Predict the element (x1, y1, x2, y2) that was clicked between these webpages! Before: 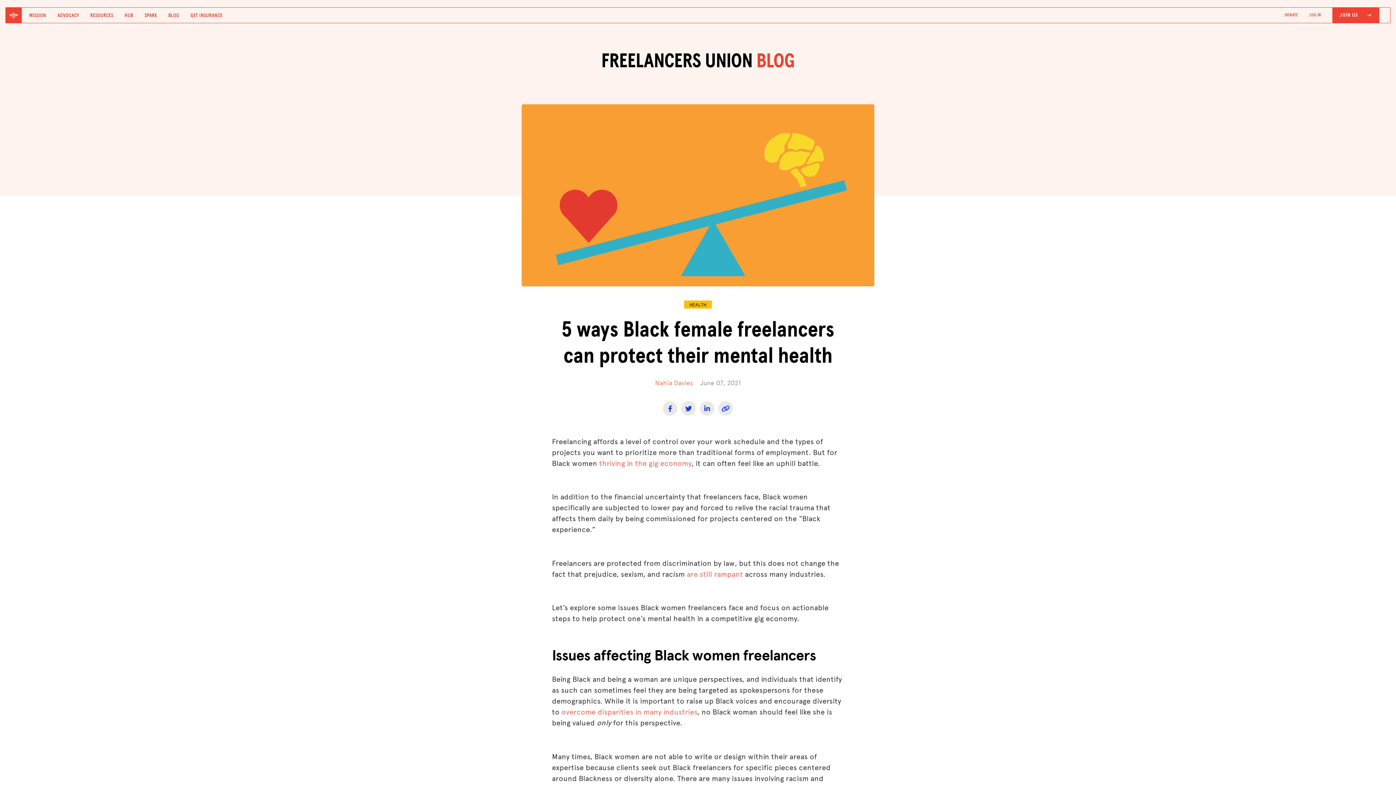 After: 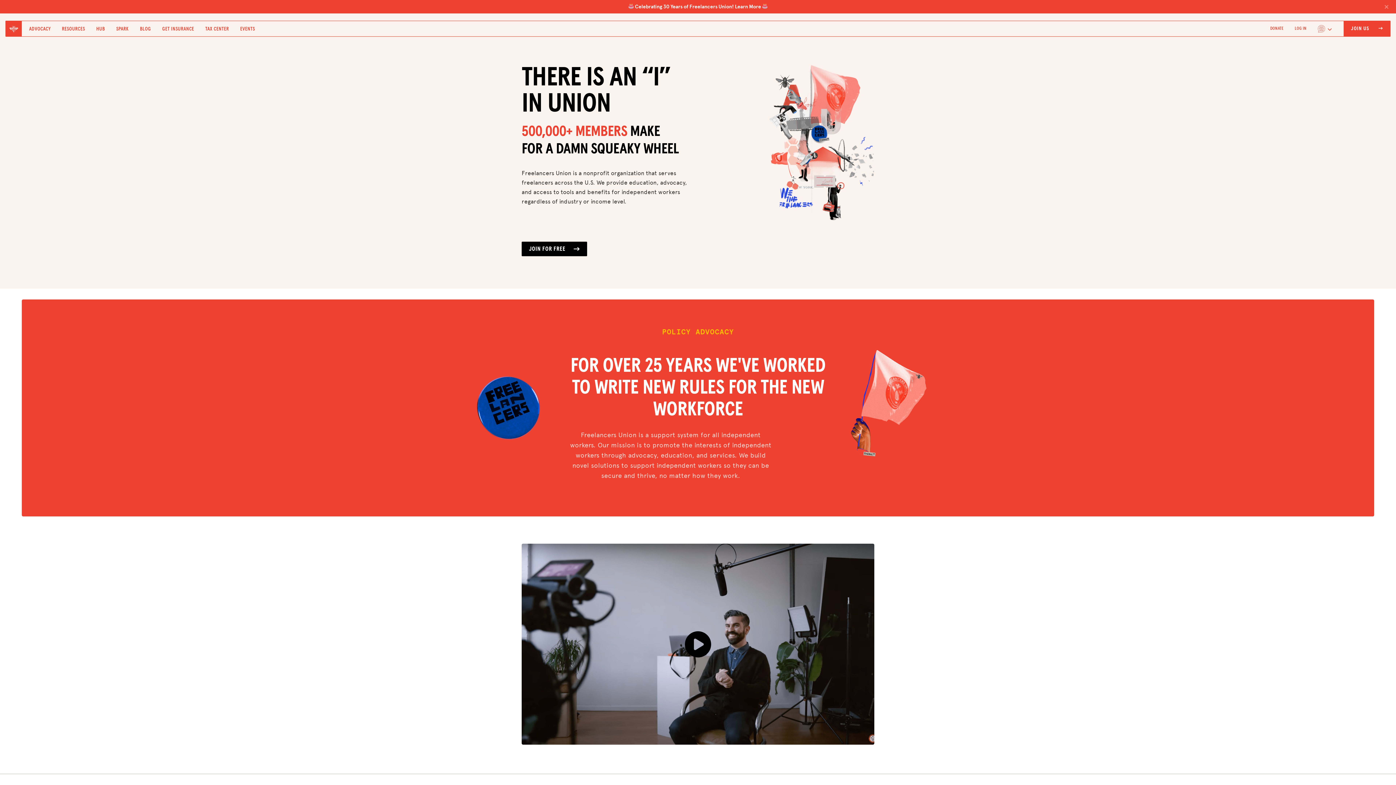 Action: label: MISSION bbox: (29, 8, 46, 22)